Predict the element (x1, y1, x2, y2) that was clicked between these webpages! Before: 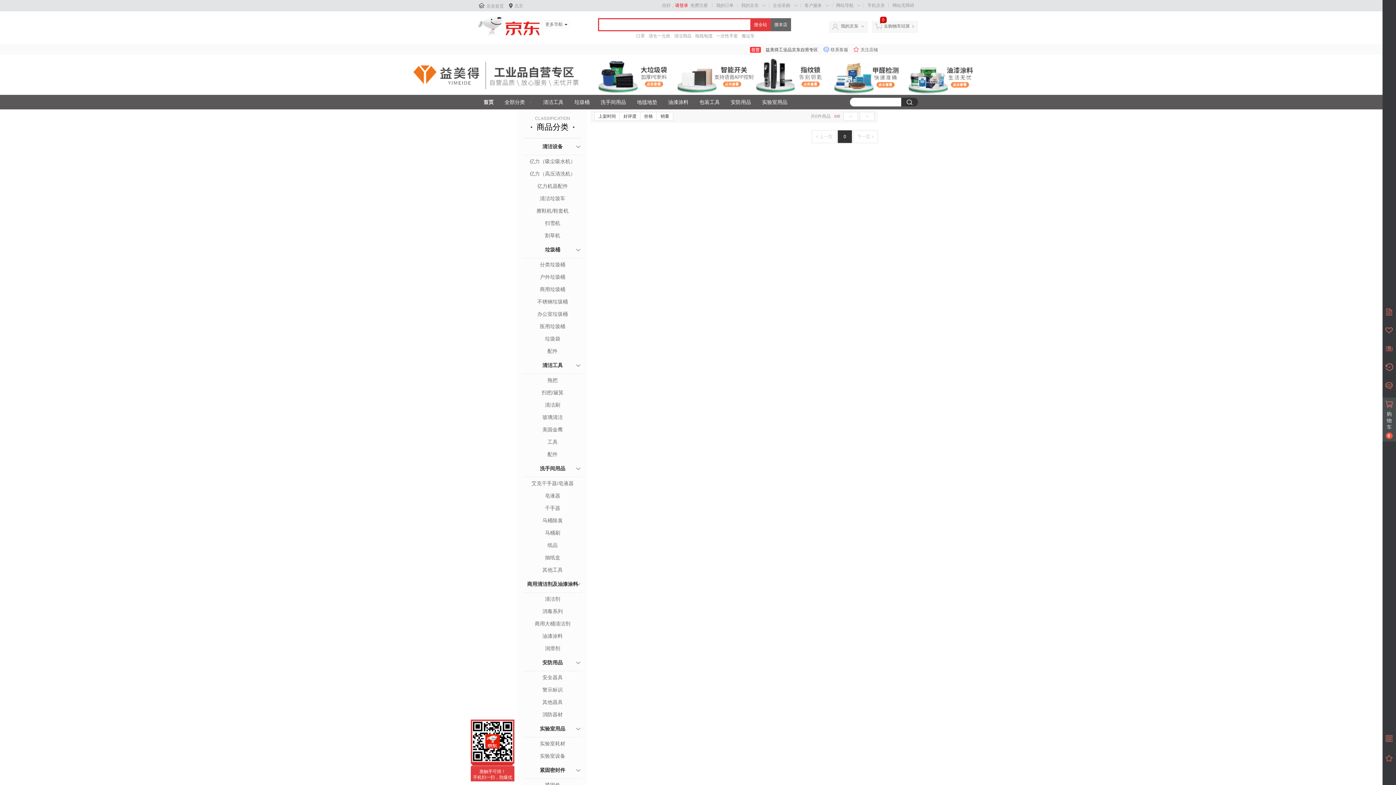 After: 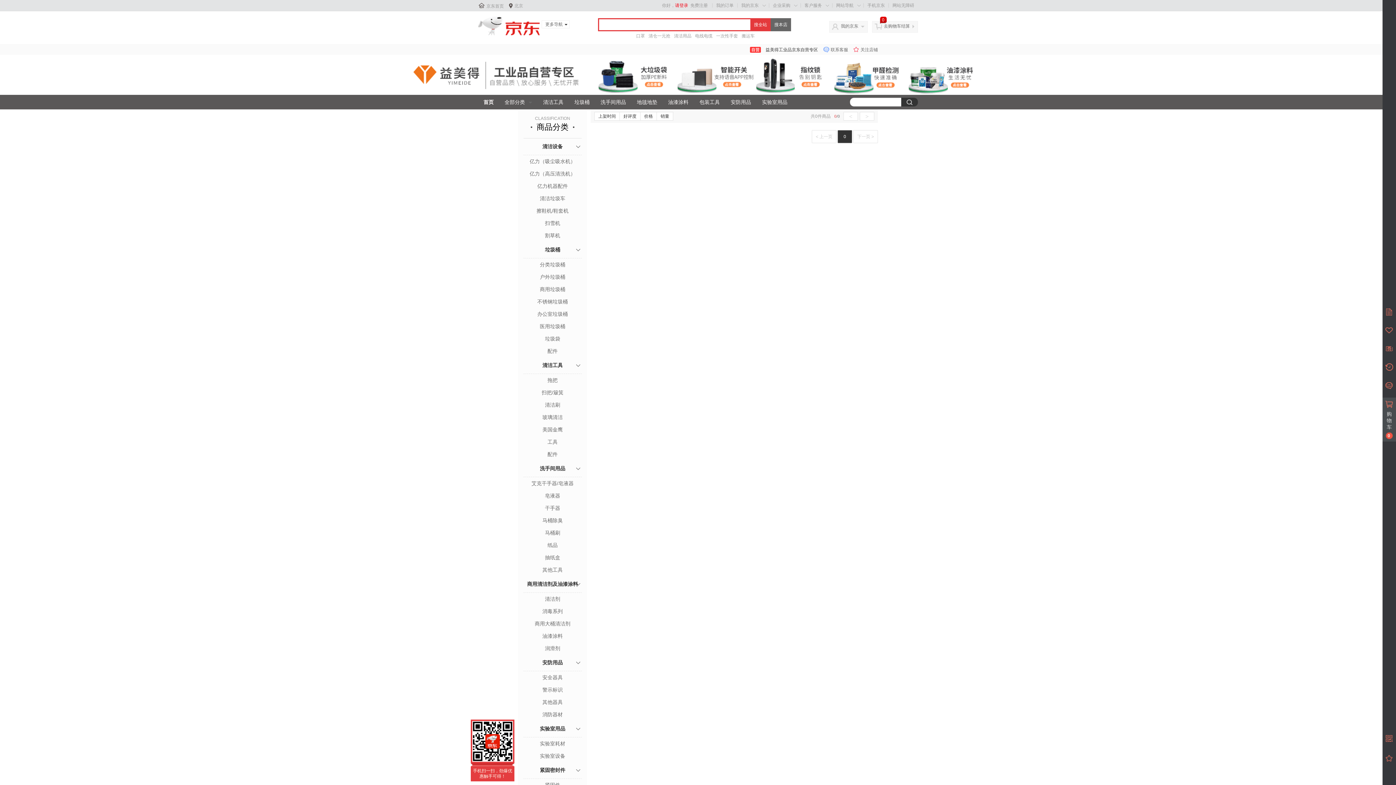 Action: label: 配件 bbox: (523, 450, 581, 458)